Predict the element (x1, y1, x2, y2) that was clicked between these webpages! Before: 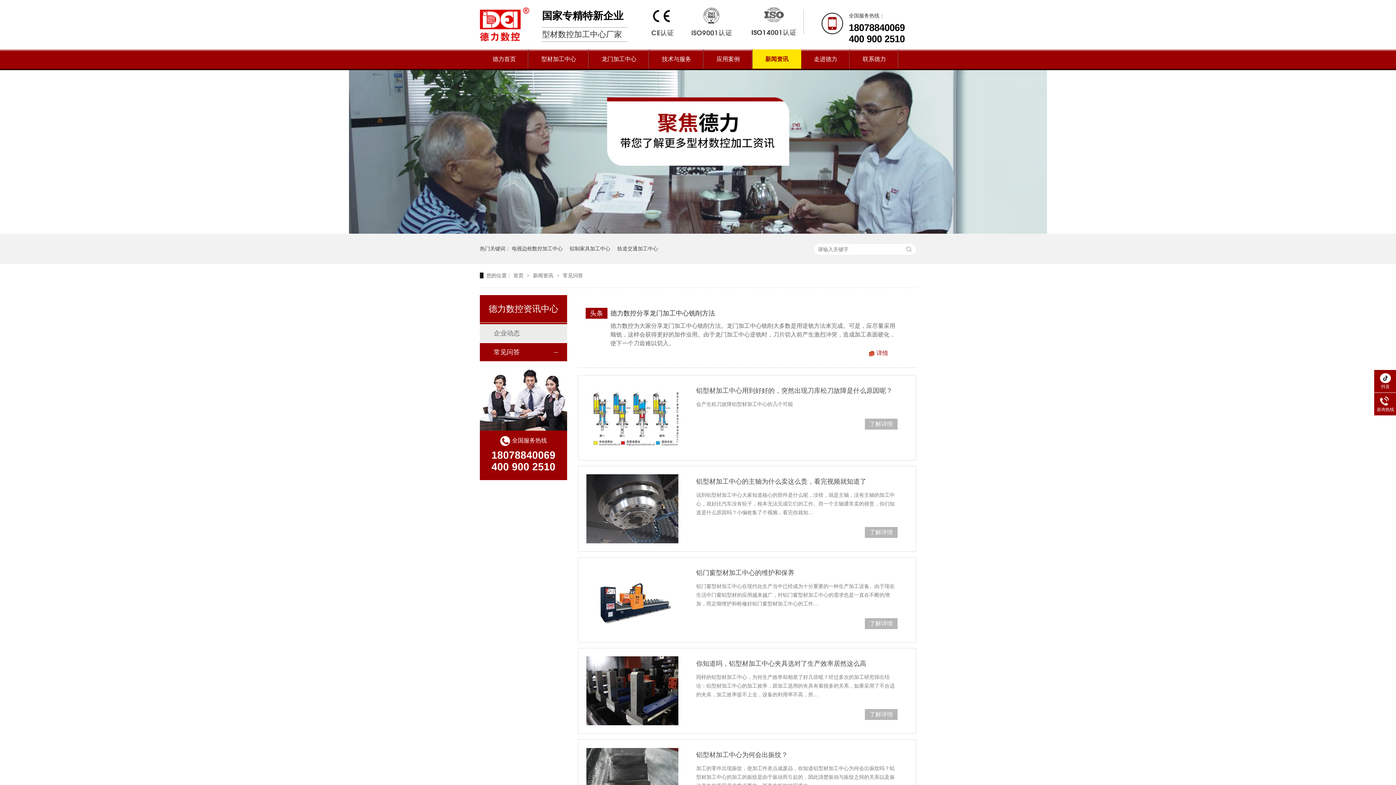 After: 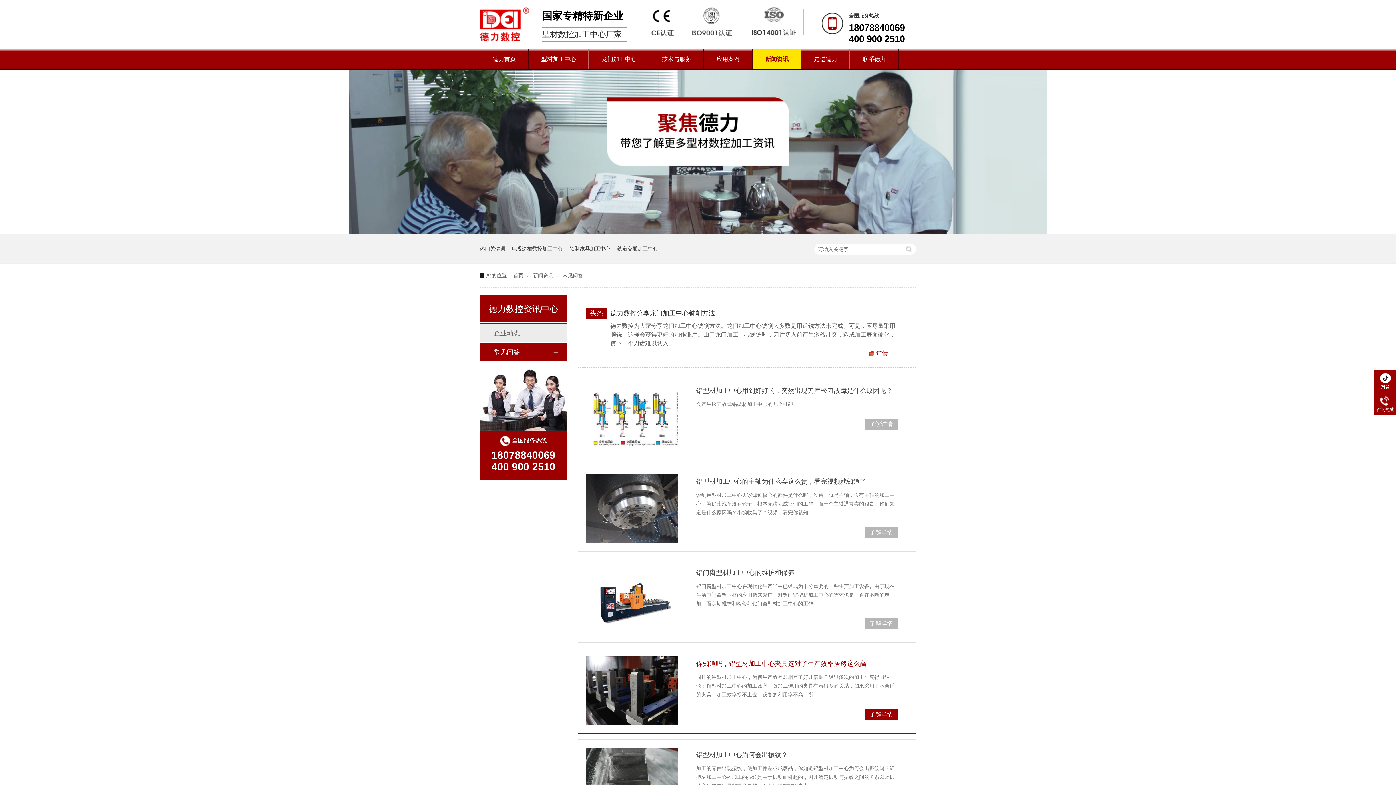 Action: label: 你知道吗，铝型材加工中心夹具选对了生产效率居然这么高 bbox: (696, 656, 897, 671)